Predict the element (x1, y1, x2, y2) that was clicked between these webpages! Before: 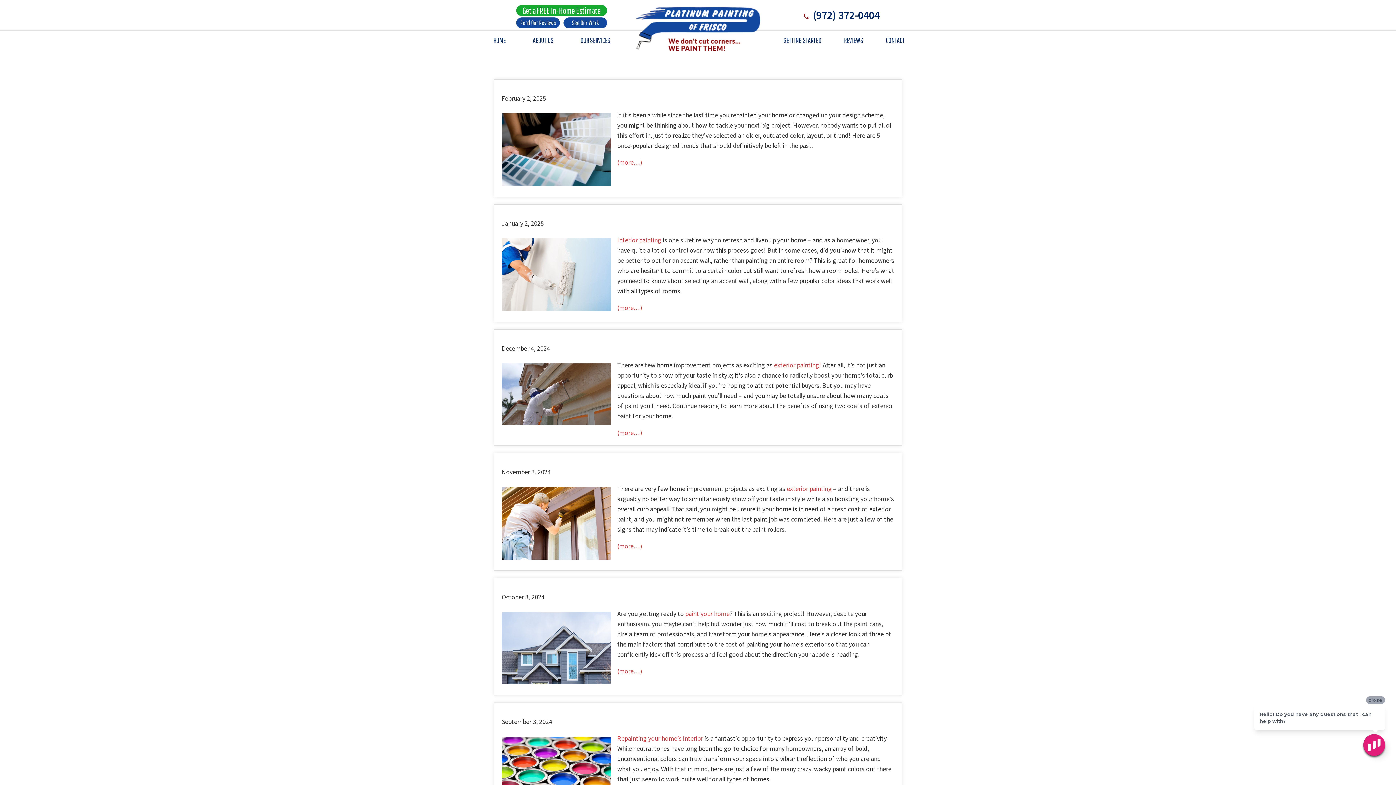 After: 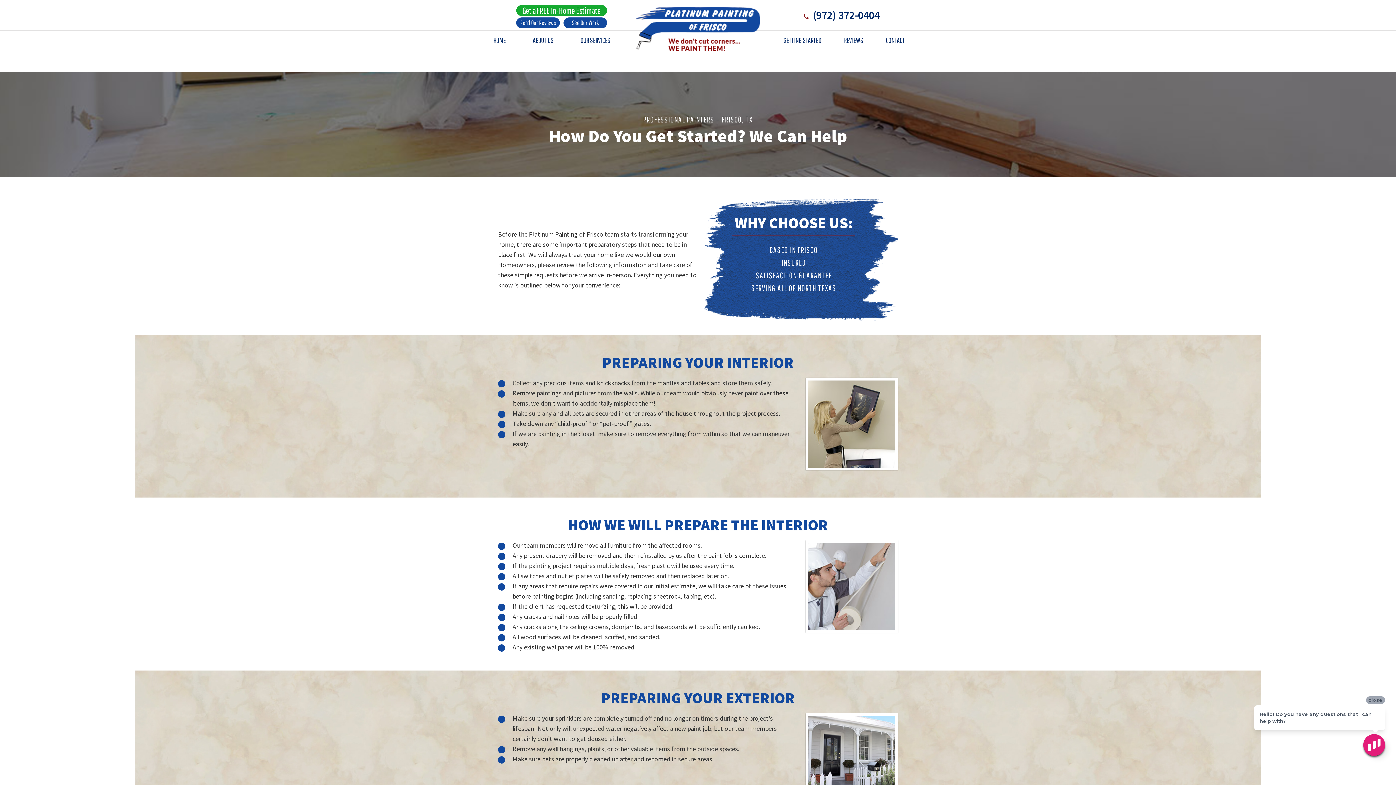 Action: label: GETTING STARTED bbox: (780, 34, 825, 46)